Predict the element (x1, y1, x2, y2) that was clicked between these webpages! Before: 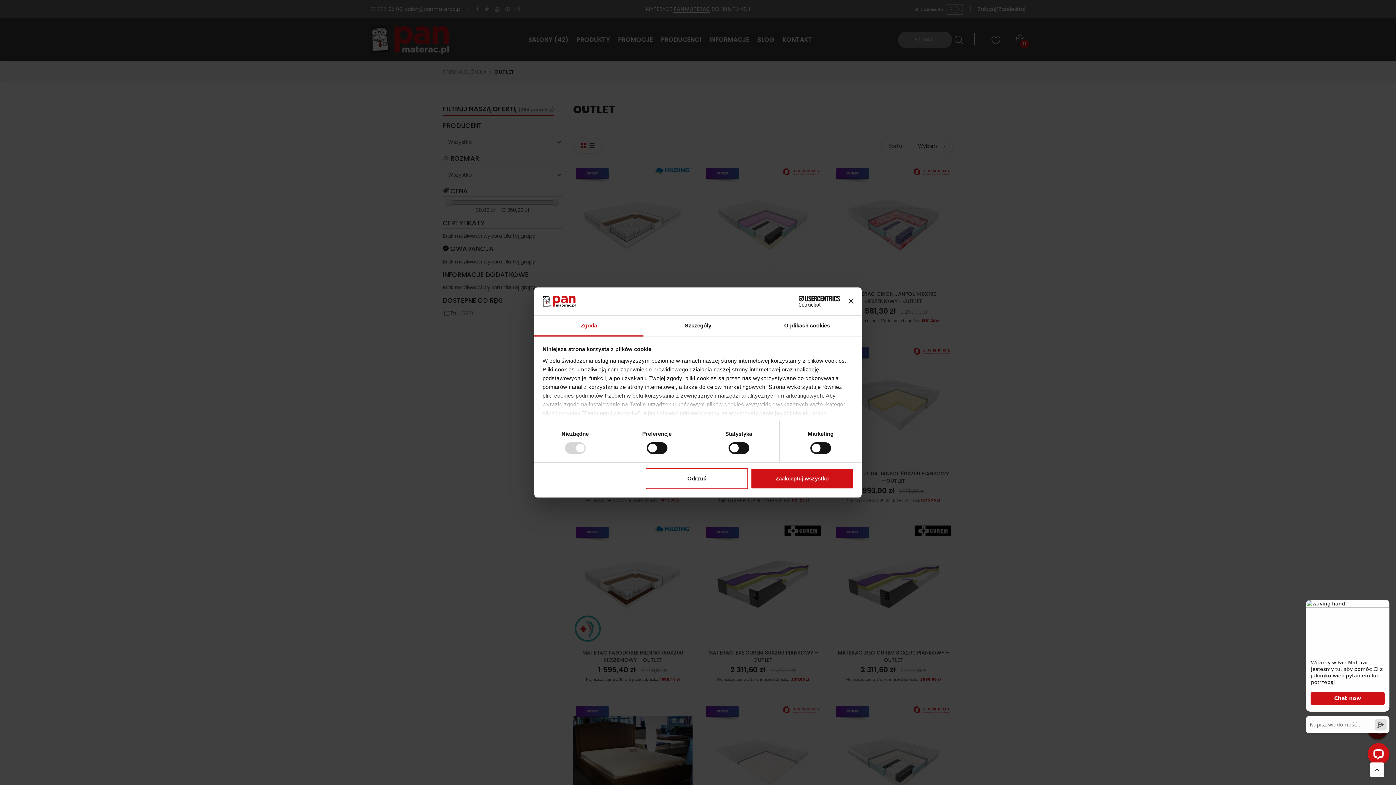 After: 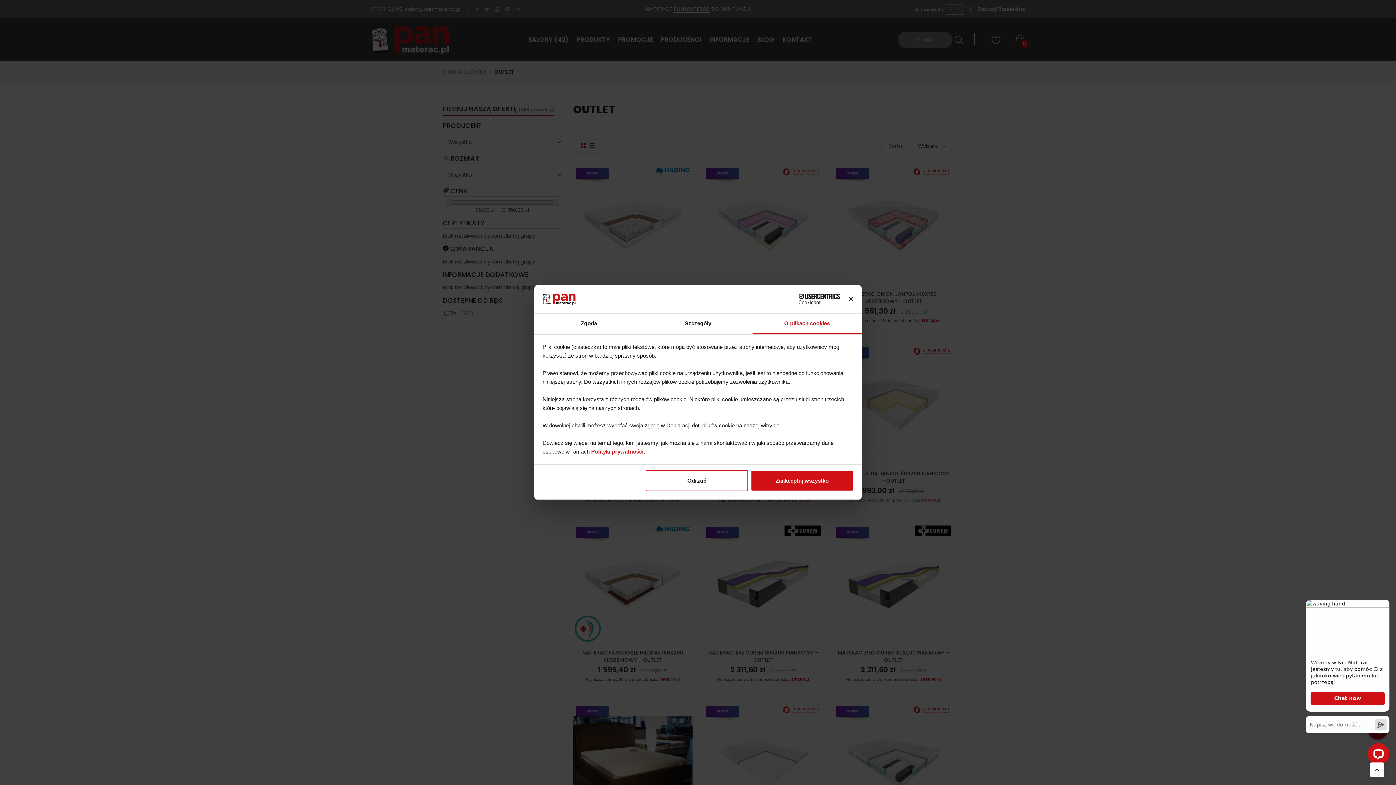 Action: bbox: (752, 315, 861, 336) label: O plikach cookies